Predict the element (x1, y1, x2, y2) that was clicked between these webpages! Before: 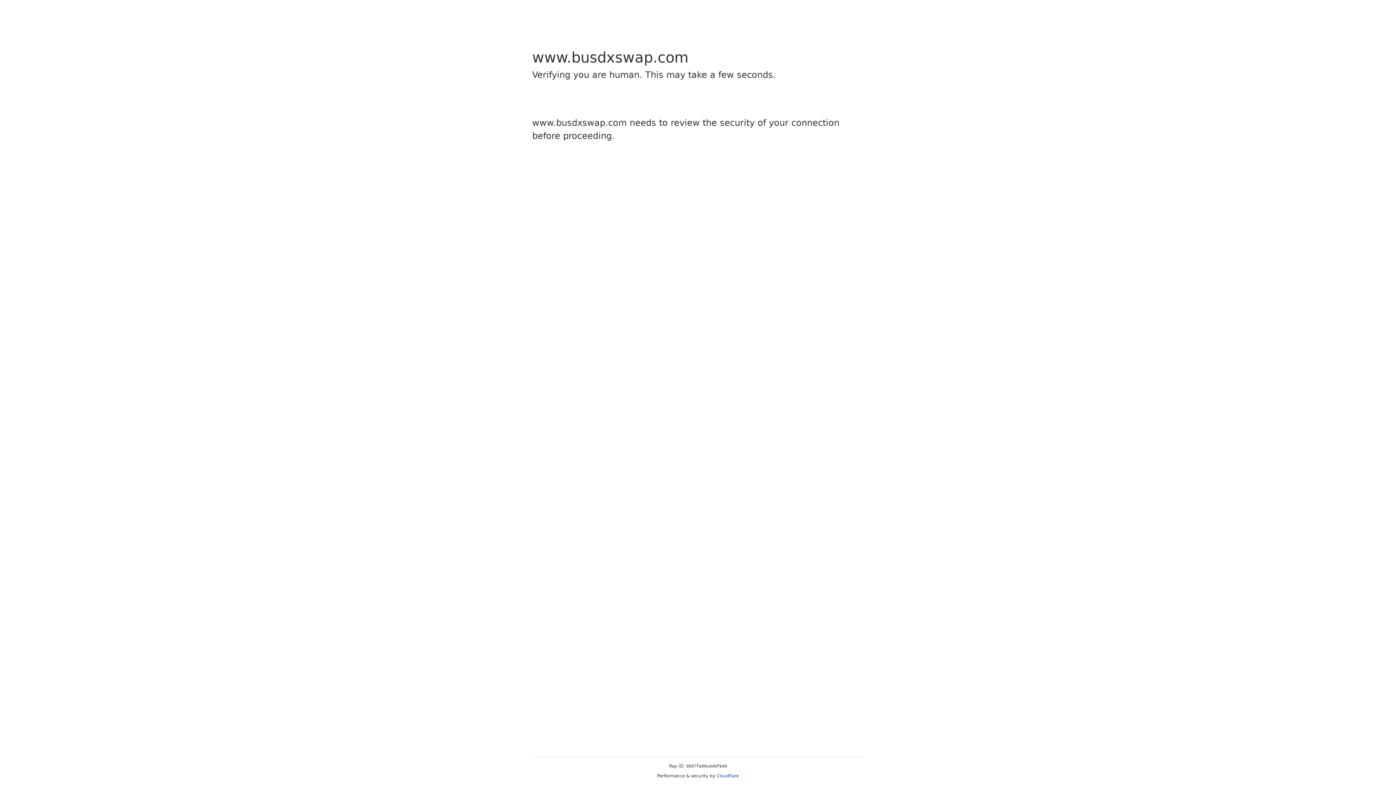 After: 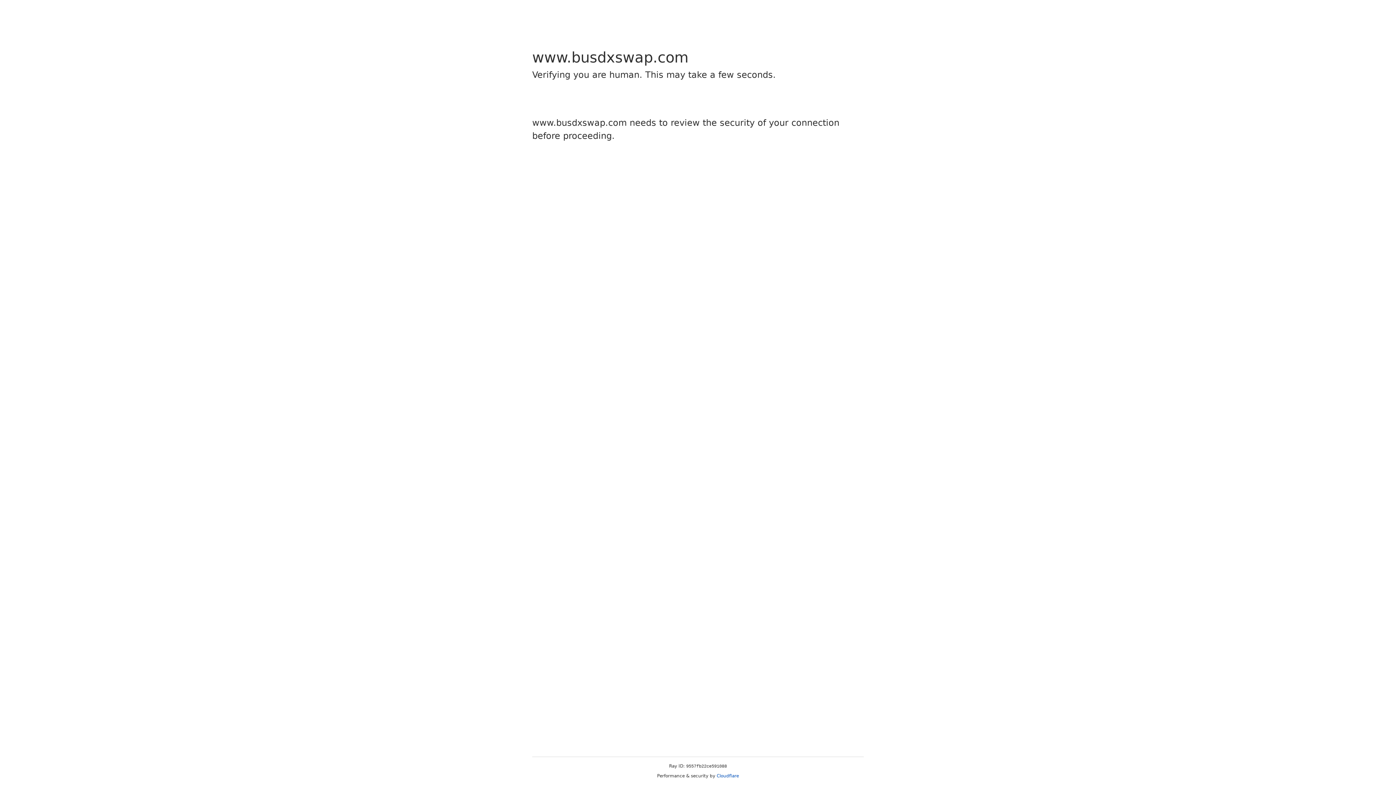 Action: label: Cloudflare bbox: (716, 773, 739, 778)